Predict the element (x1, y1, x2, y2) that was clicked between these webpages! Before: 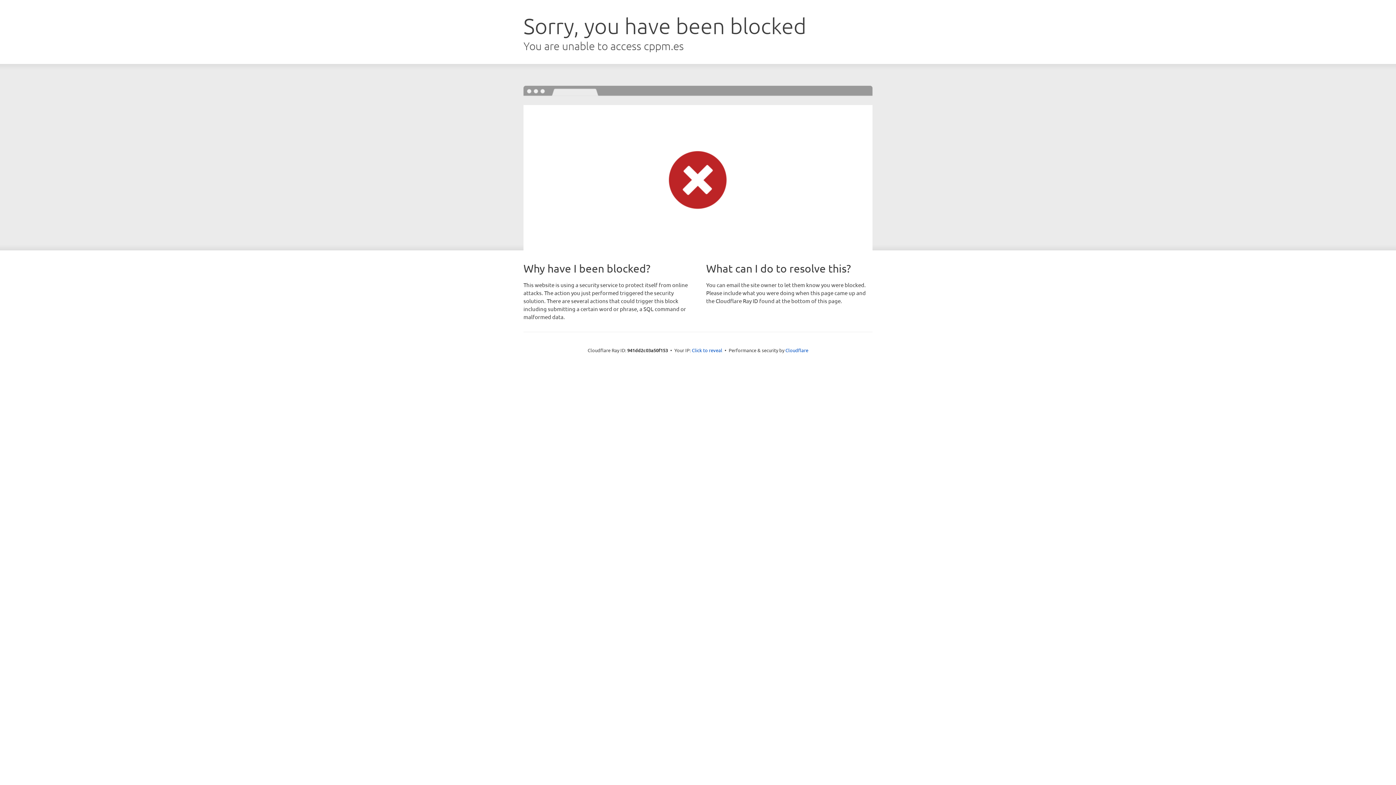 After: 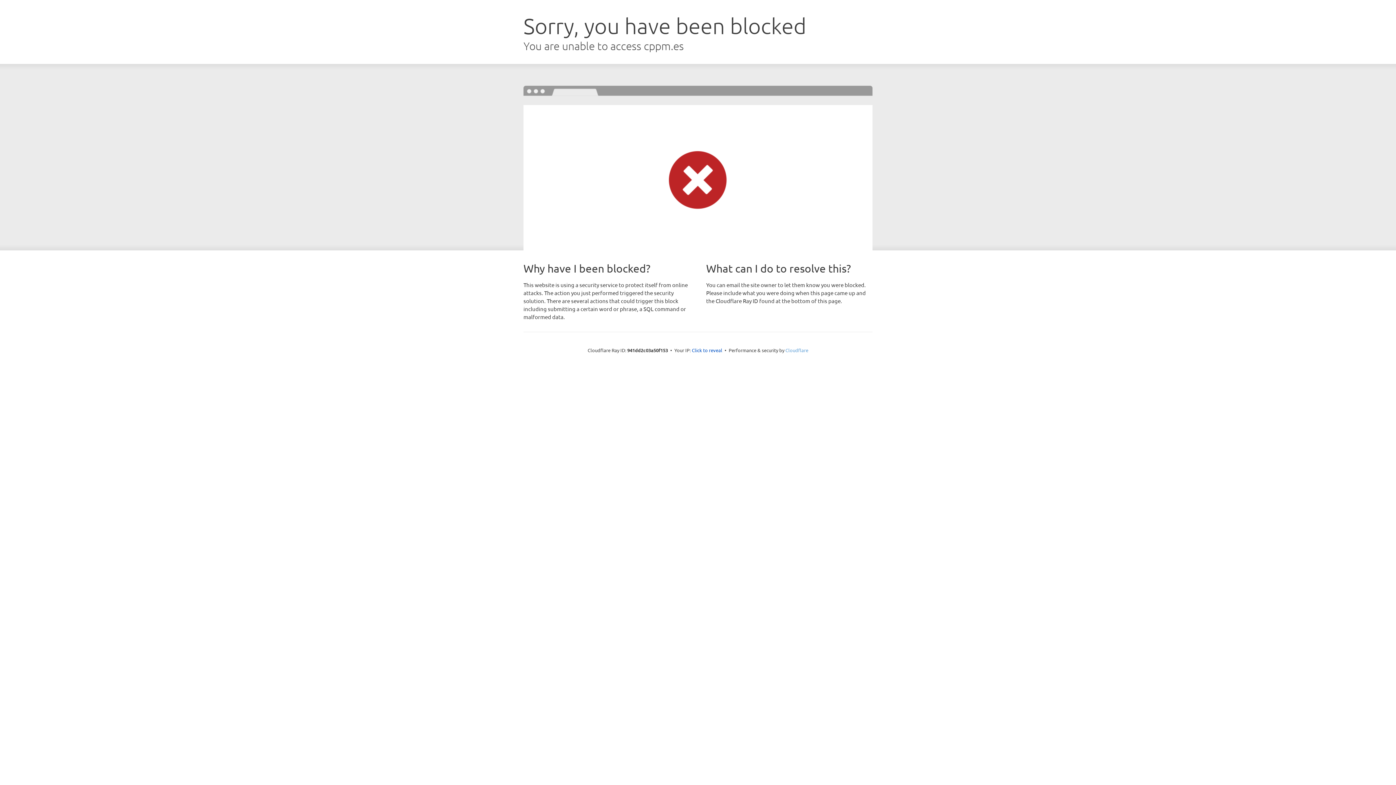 Action: label: Cloudflare bbox: (785, 347, 808, 353)